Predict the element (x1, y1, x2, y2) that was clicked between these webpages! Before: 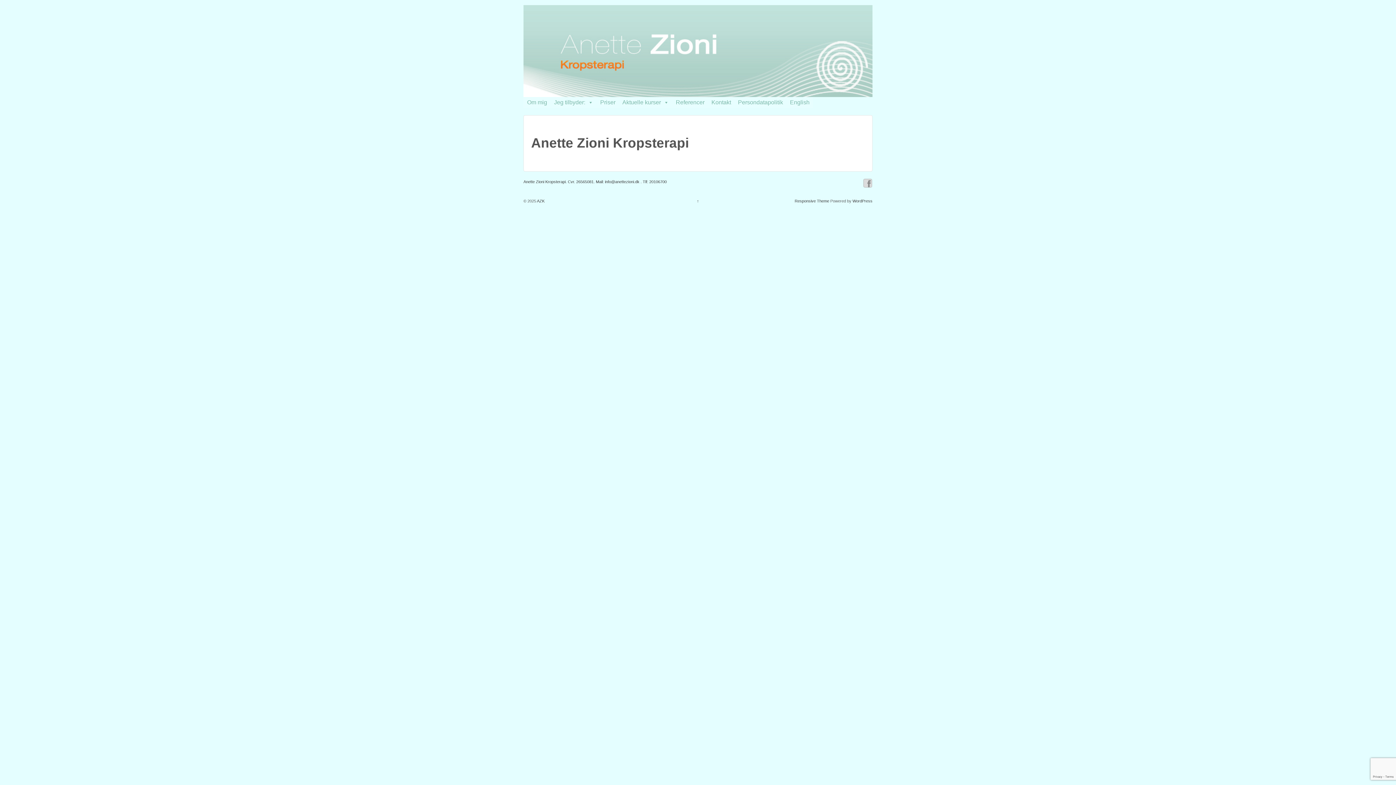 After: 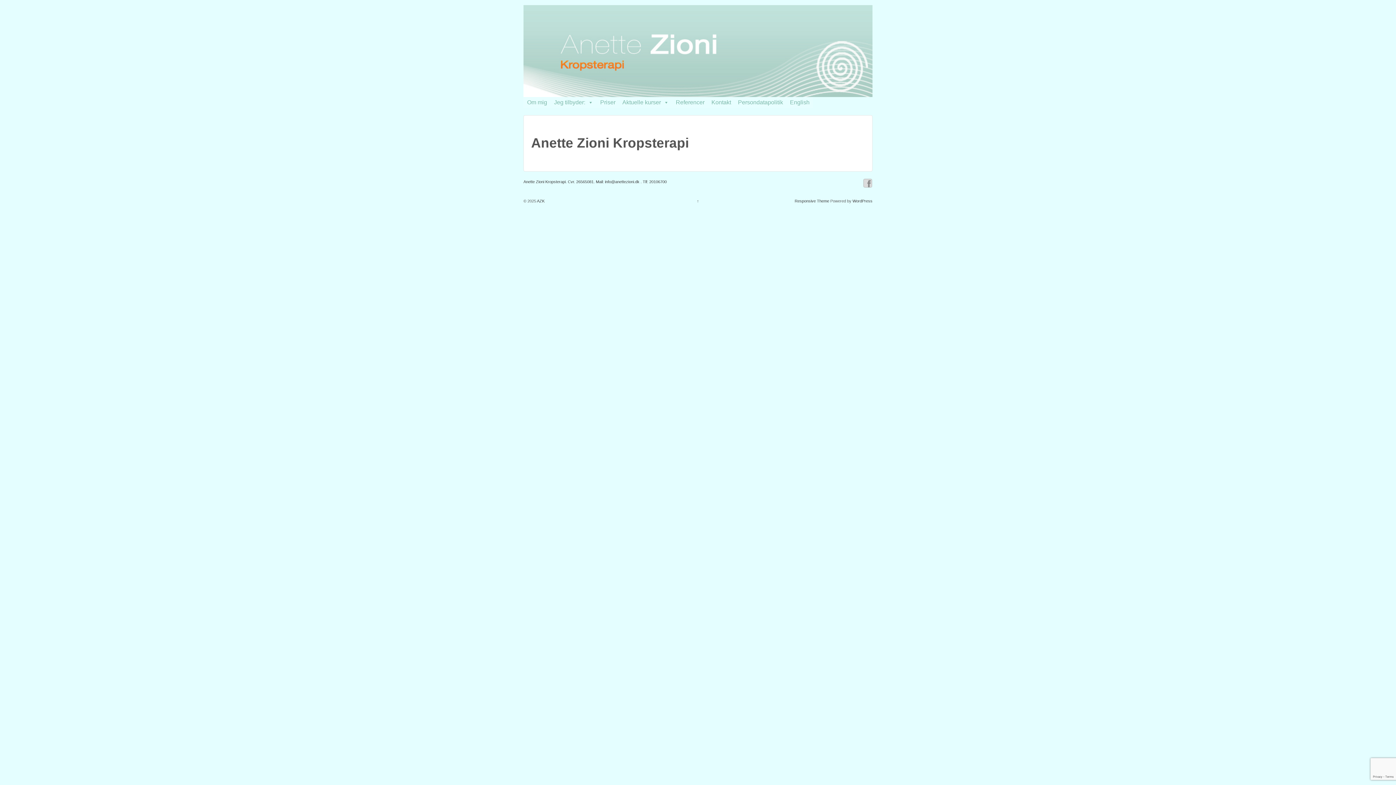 Action: label: ↑ bbox: (697, 198, 699, 203)